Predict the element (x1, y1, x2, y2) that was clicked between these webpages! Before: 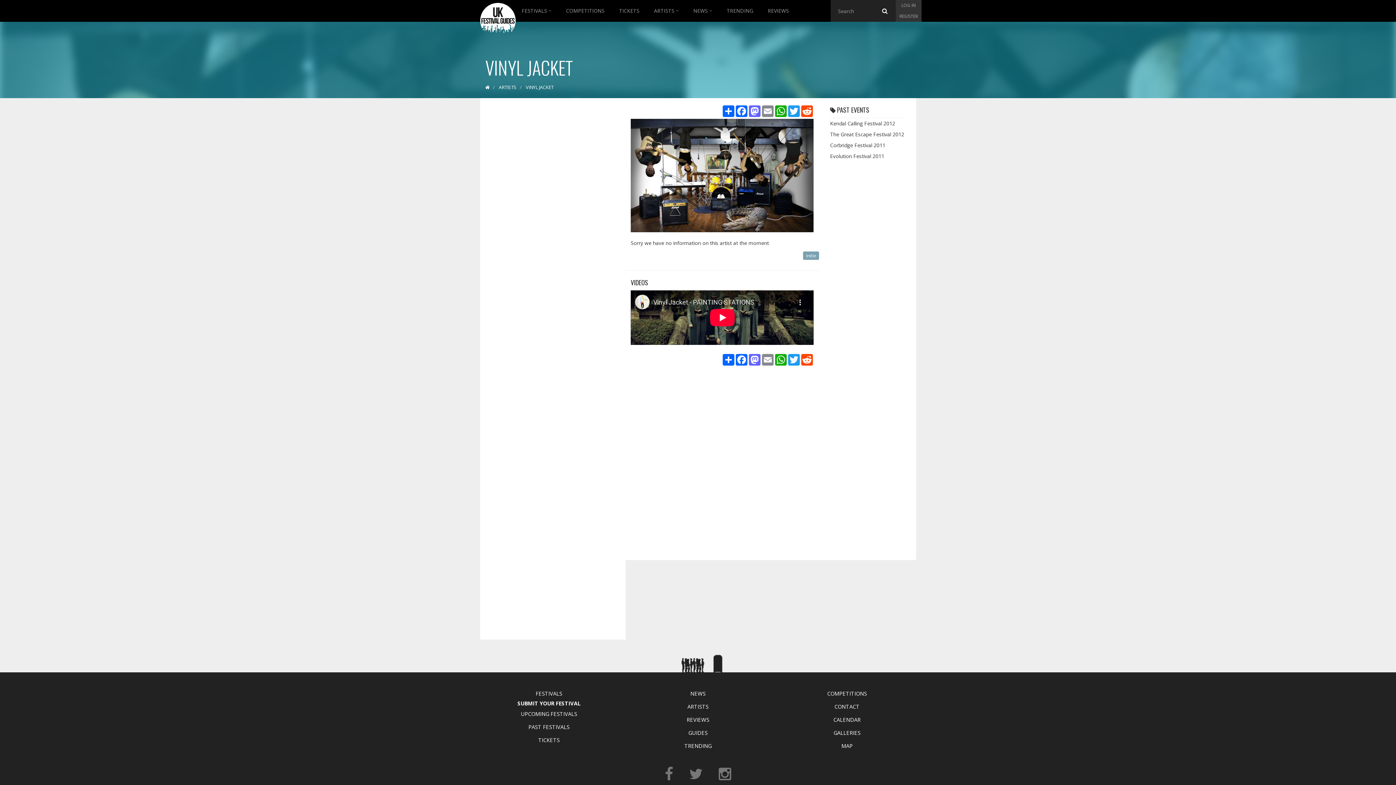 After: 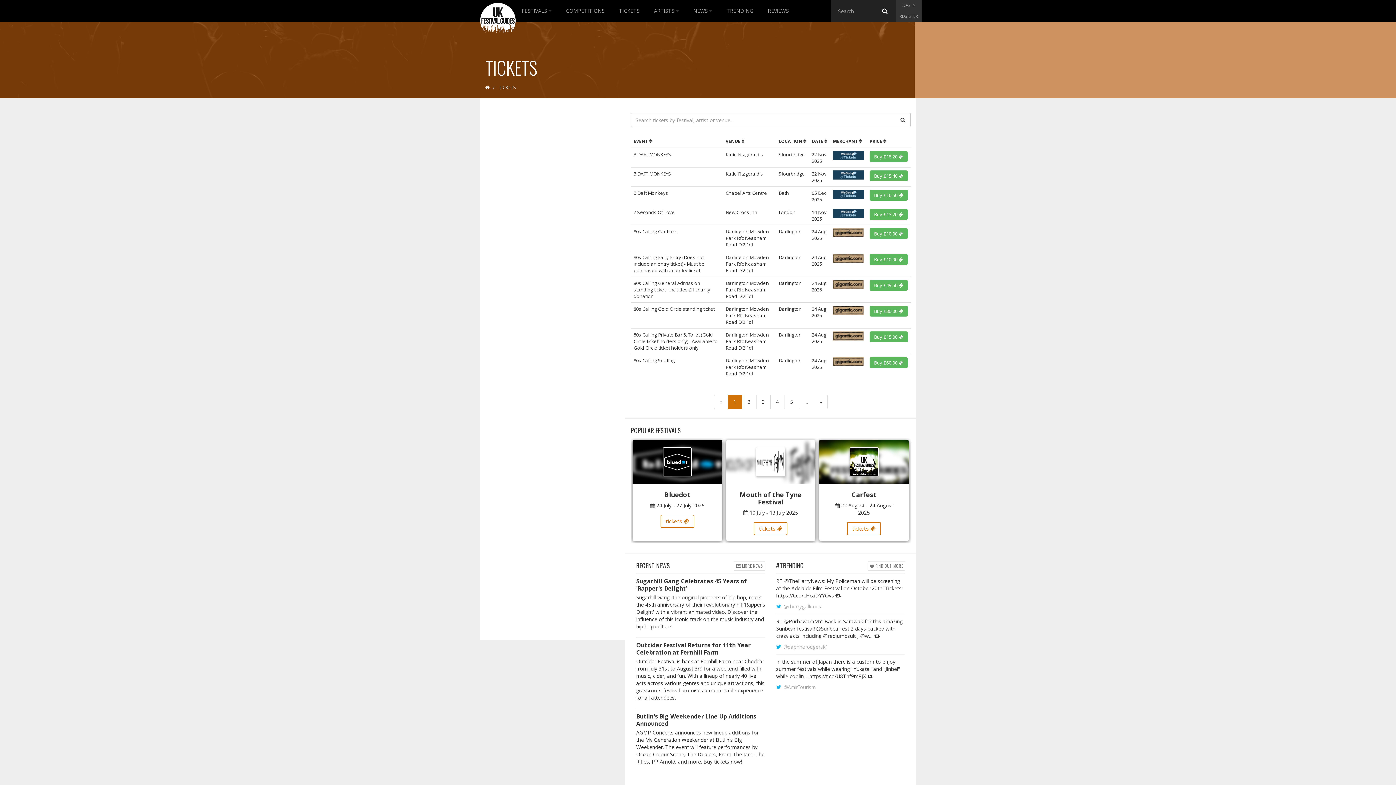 Action: bbox: (612, 0, 646, 21) label: TICKETS